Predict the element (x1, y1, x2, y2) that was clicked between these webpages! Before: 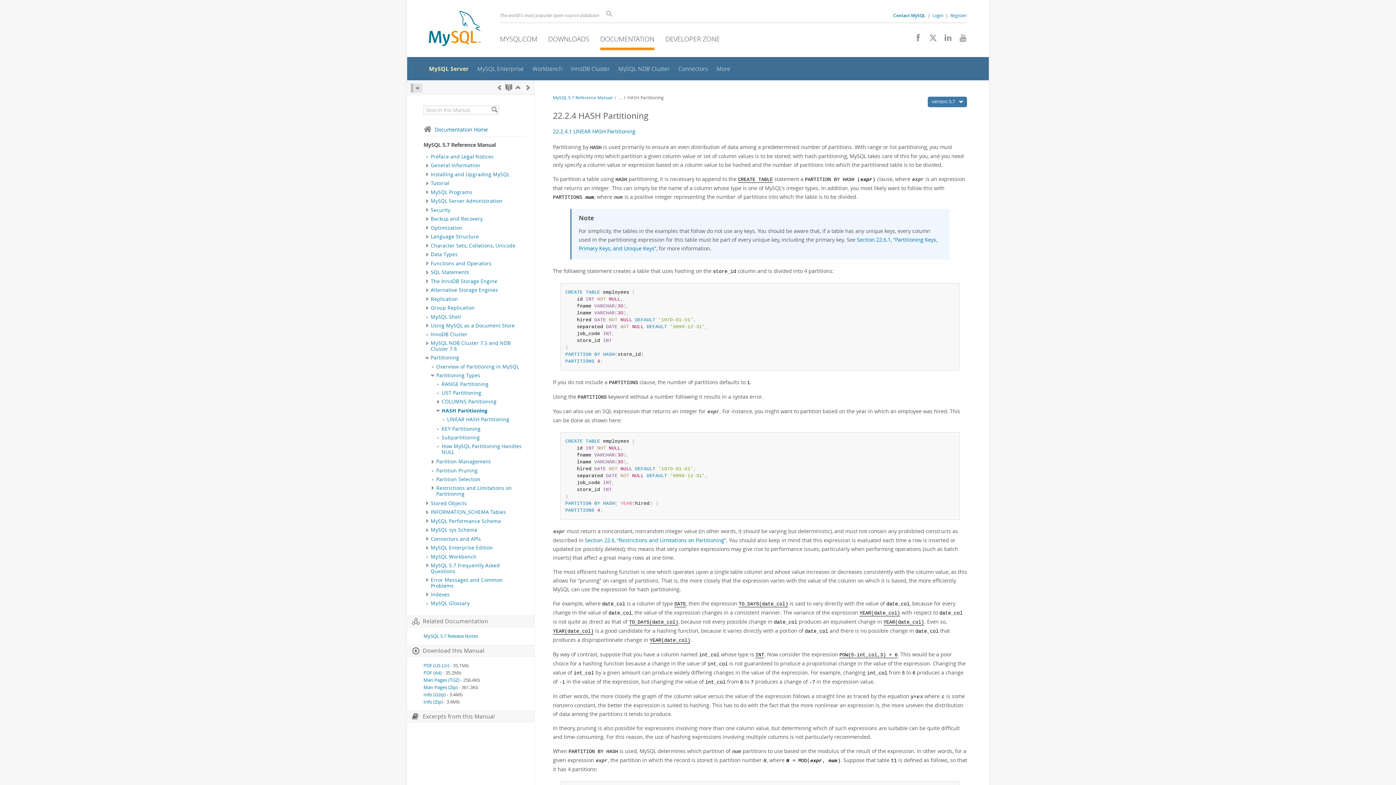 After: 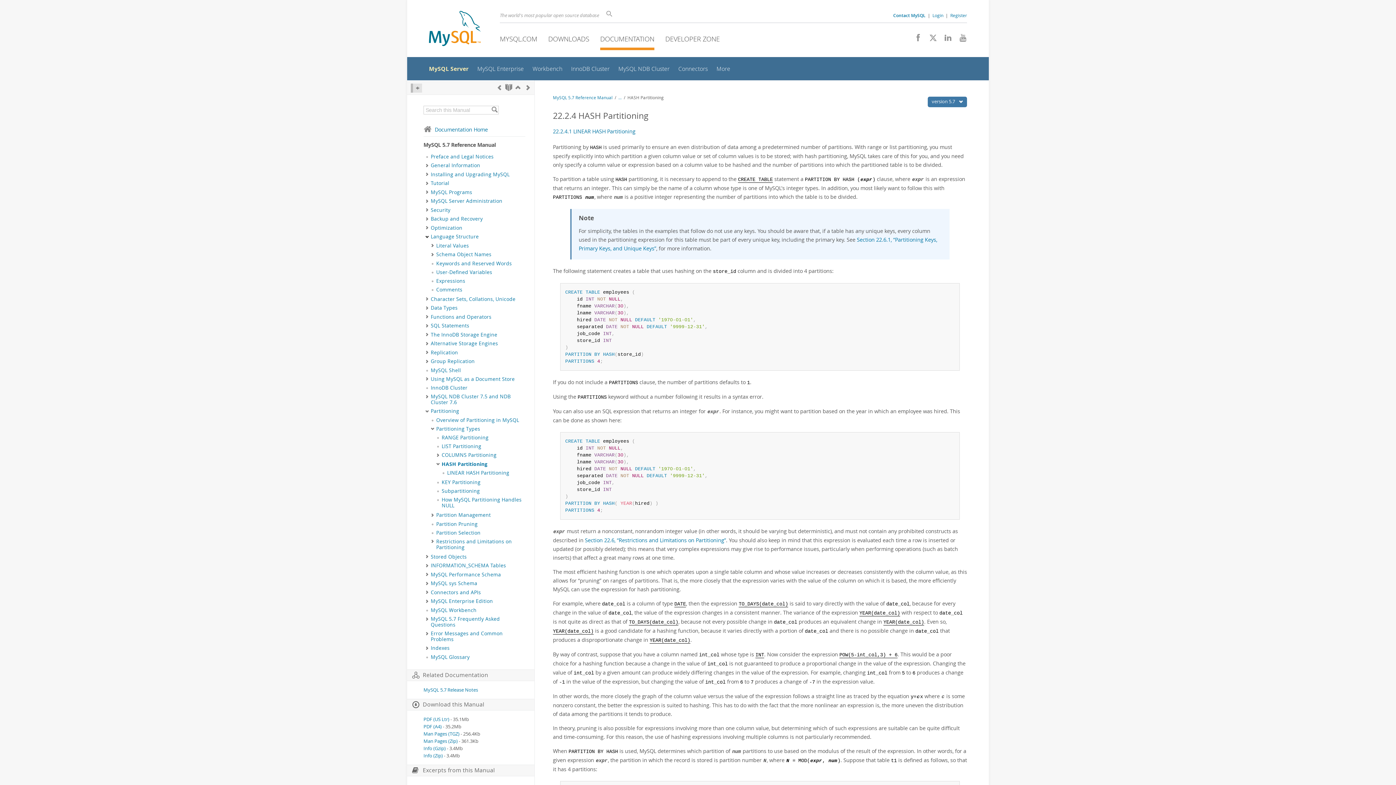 Action: label: Subnav bbox: (424, 233, 430, 240)